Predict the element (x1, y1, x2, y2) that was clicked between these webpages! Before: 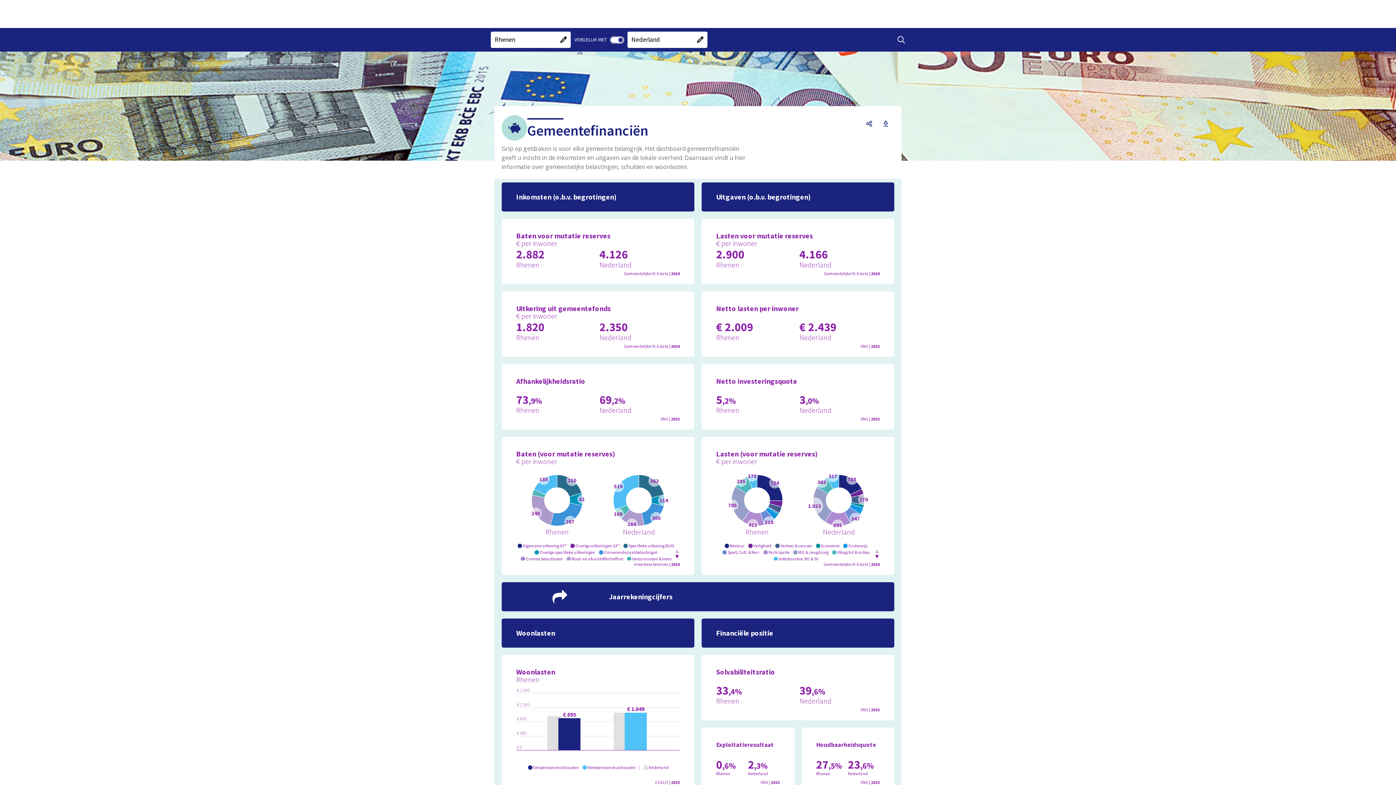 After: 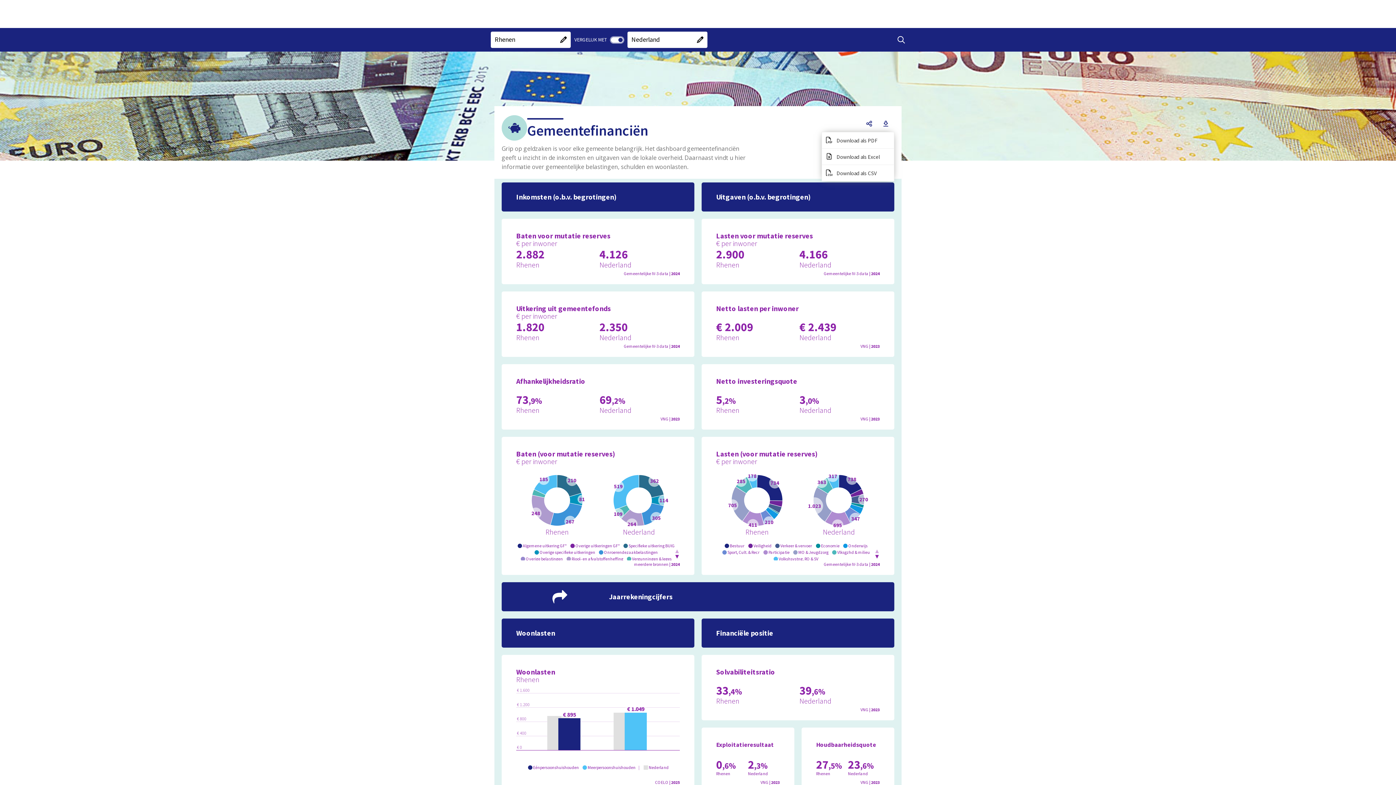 Action: bbox: (878, 115, 894, 131) label: Open download menu